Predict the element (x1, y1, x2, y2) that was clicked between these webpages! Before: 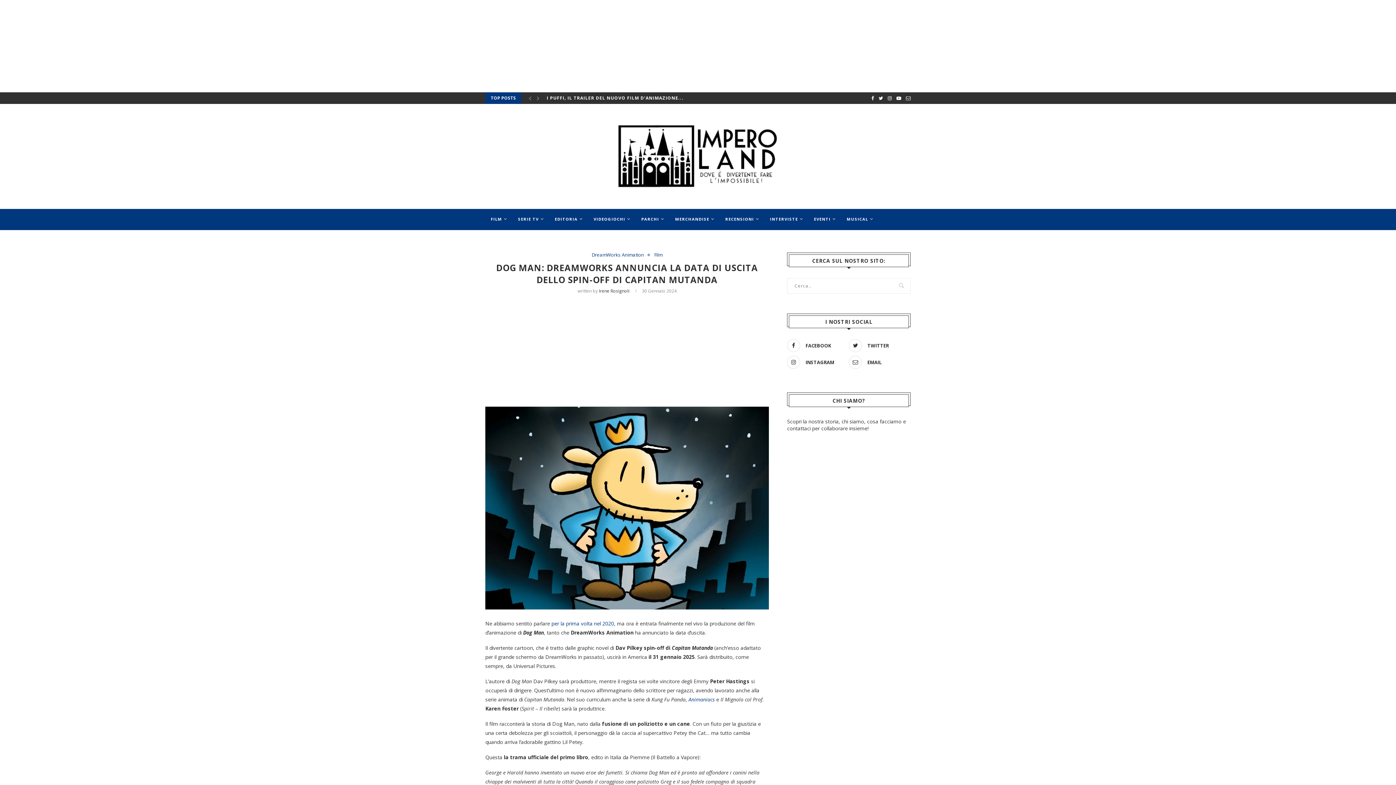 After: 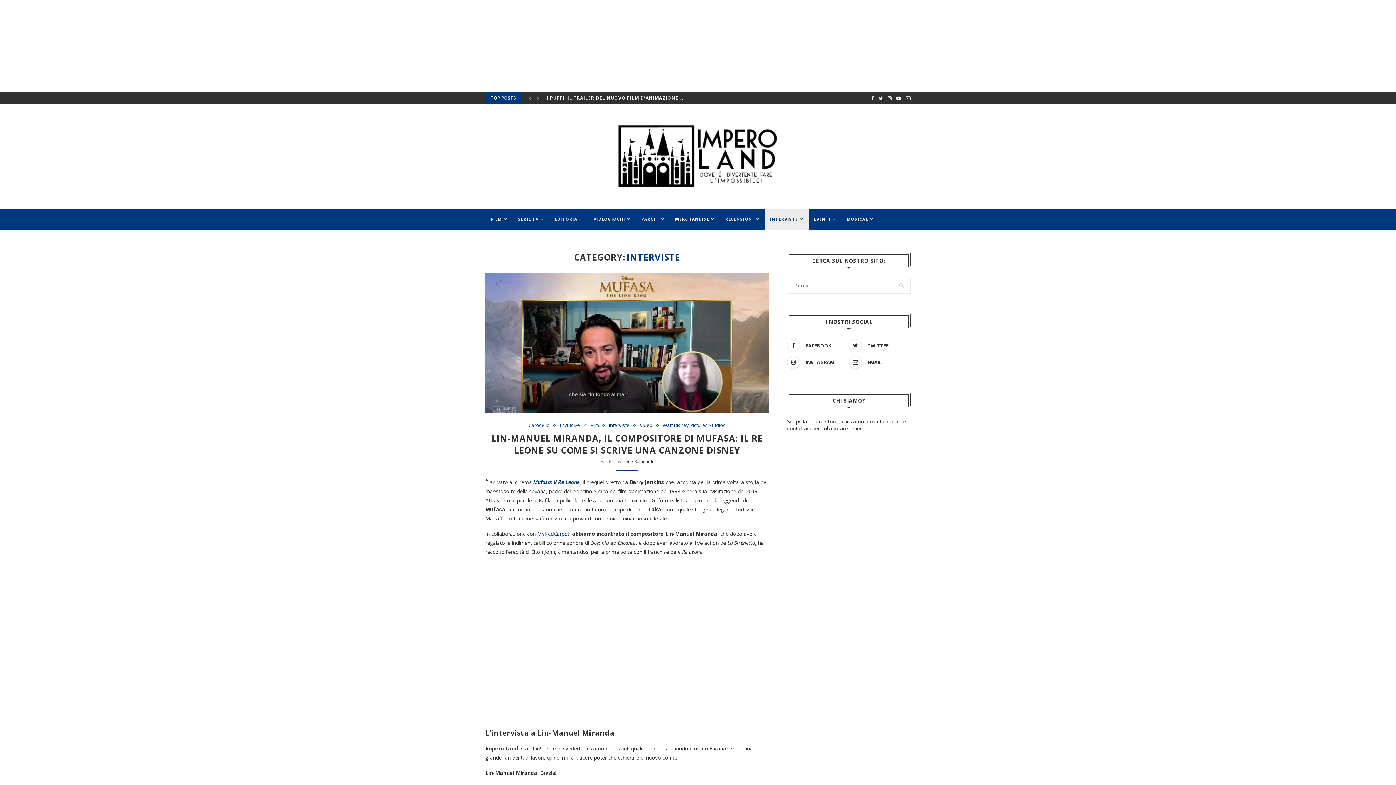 Action: bbox: (764, 208, 808, 230) label: INTERVISTE